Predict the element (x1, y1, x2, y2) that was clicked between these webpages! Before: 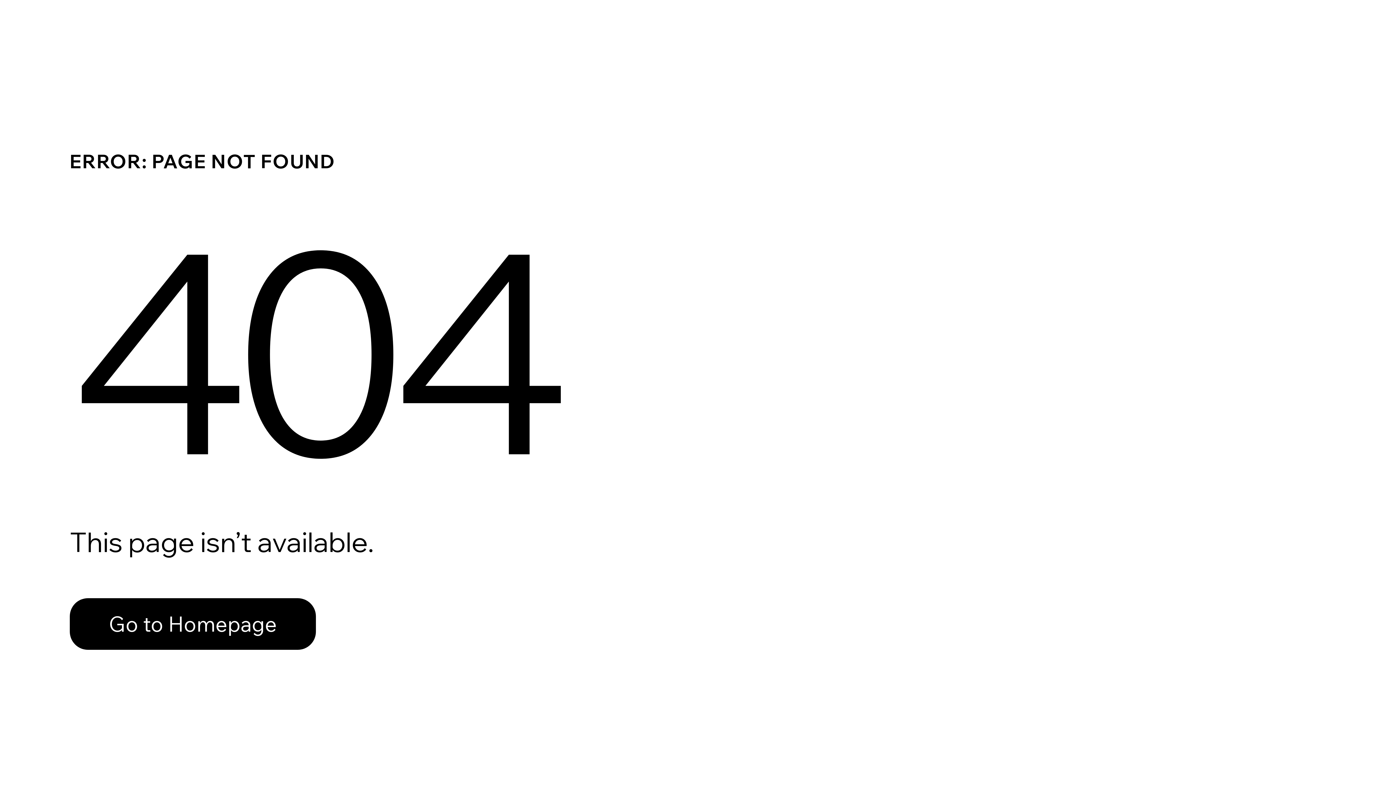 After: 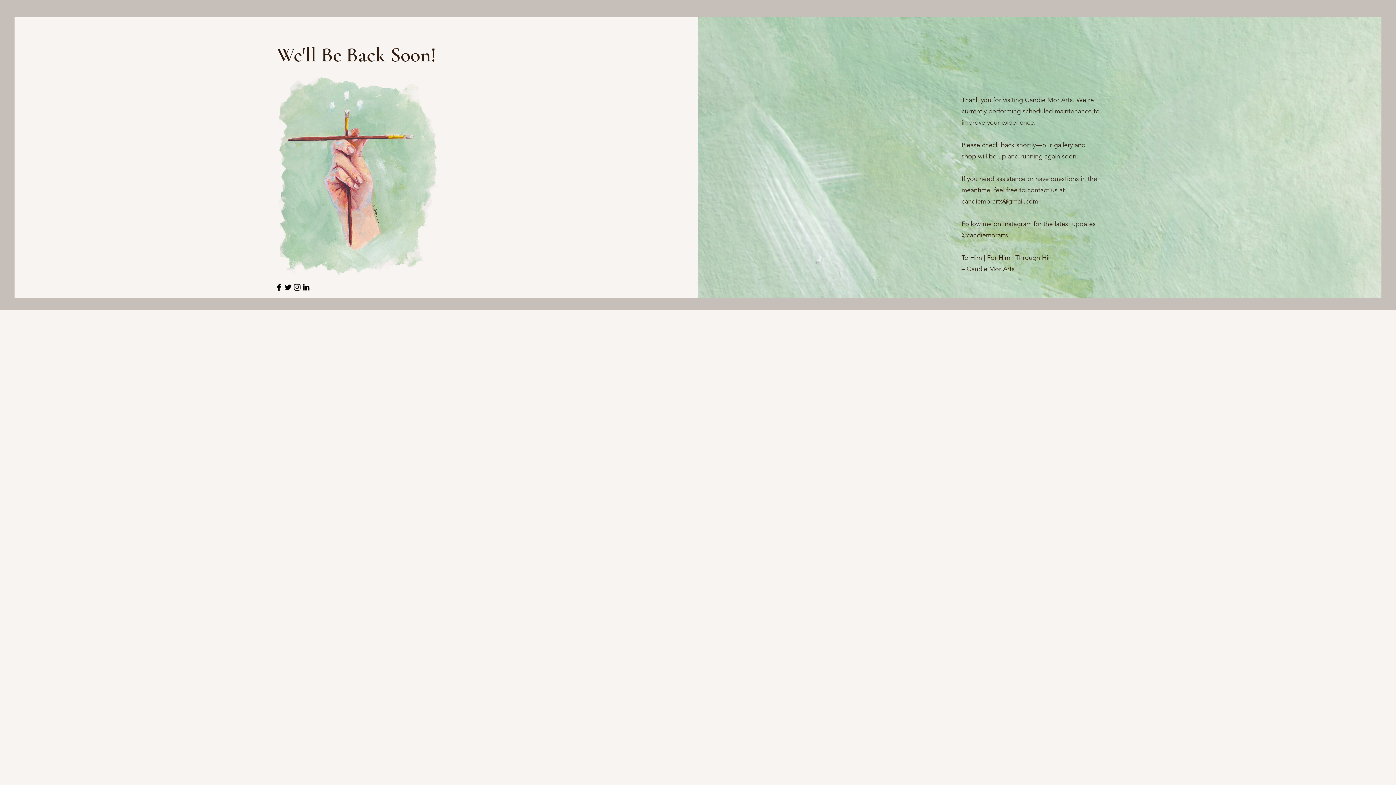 Action: label: Go to Homepage bbox: (69, 582, 768, 659)